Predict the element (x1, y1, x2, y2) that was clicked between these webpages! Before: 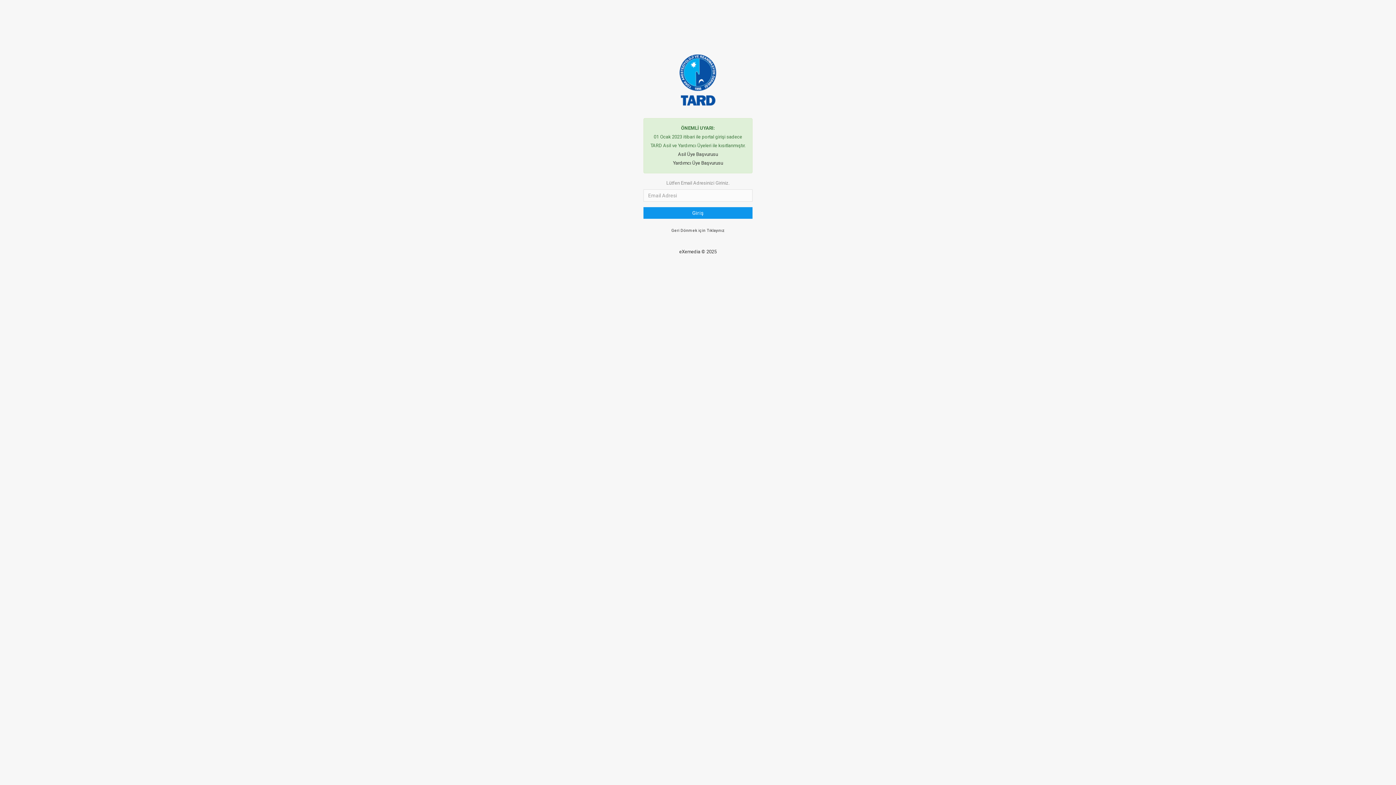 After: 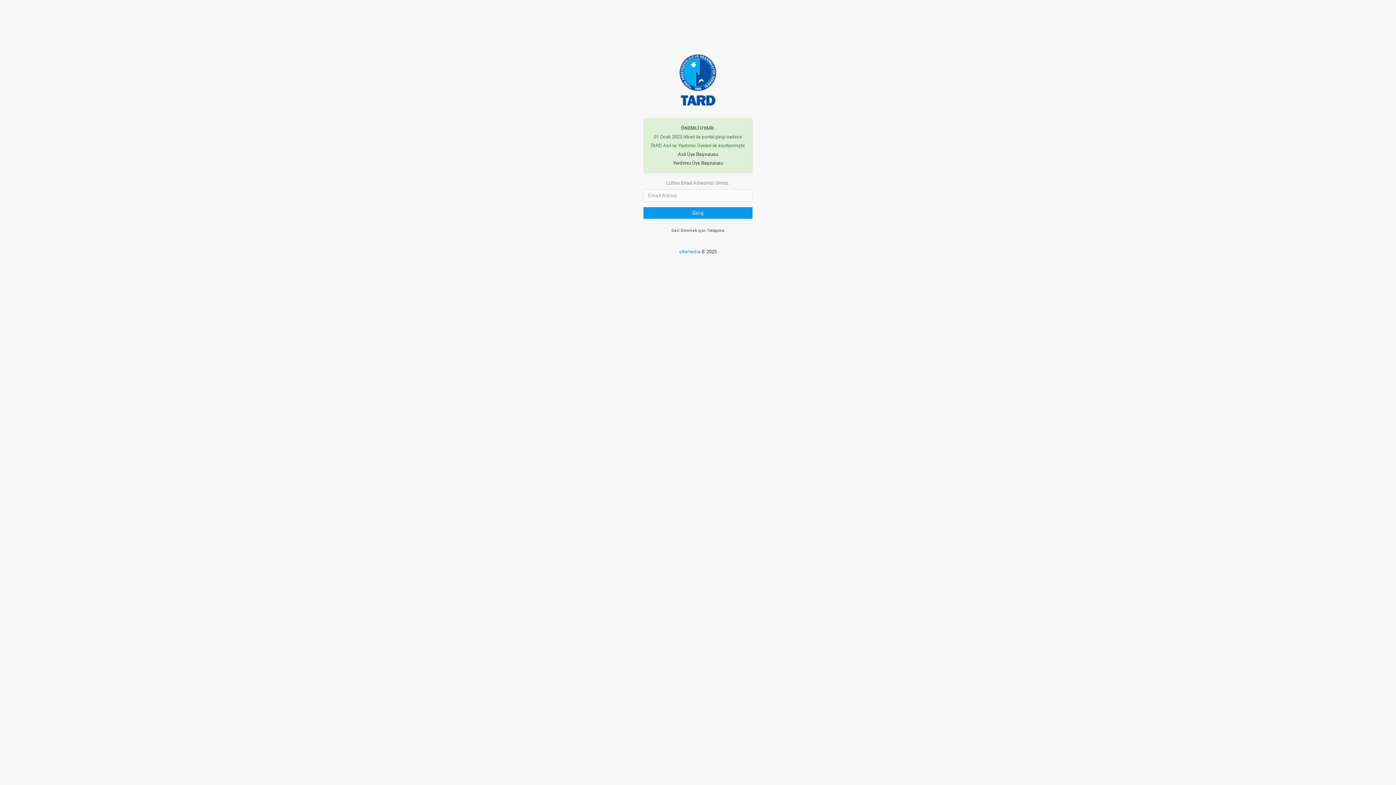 Action: label: eXemedia bbox: (679, 249, 700, 254)